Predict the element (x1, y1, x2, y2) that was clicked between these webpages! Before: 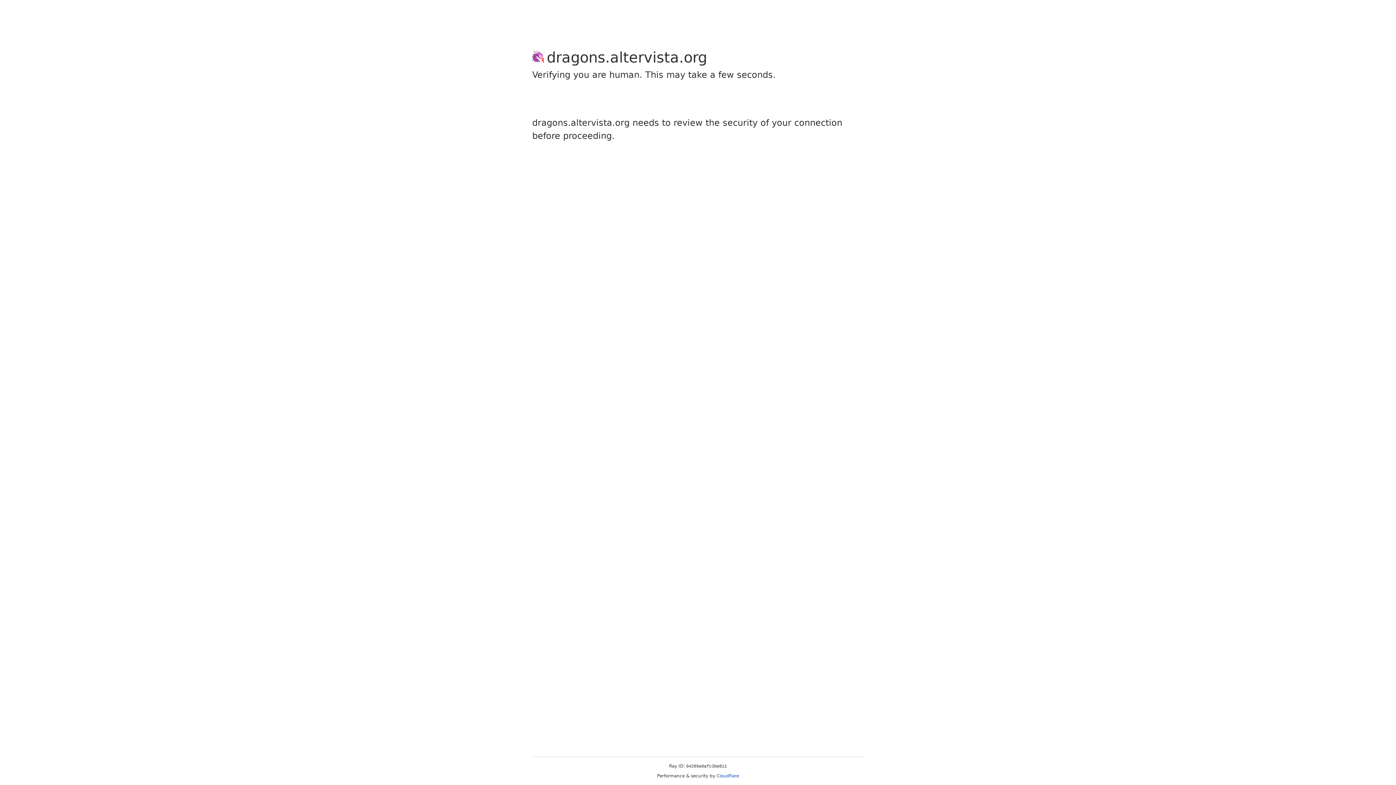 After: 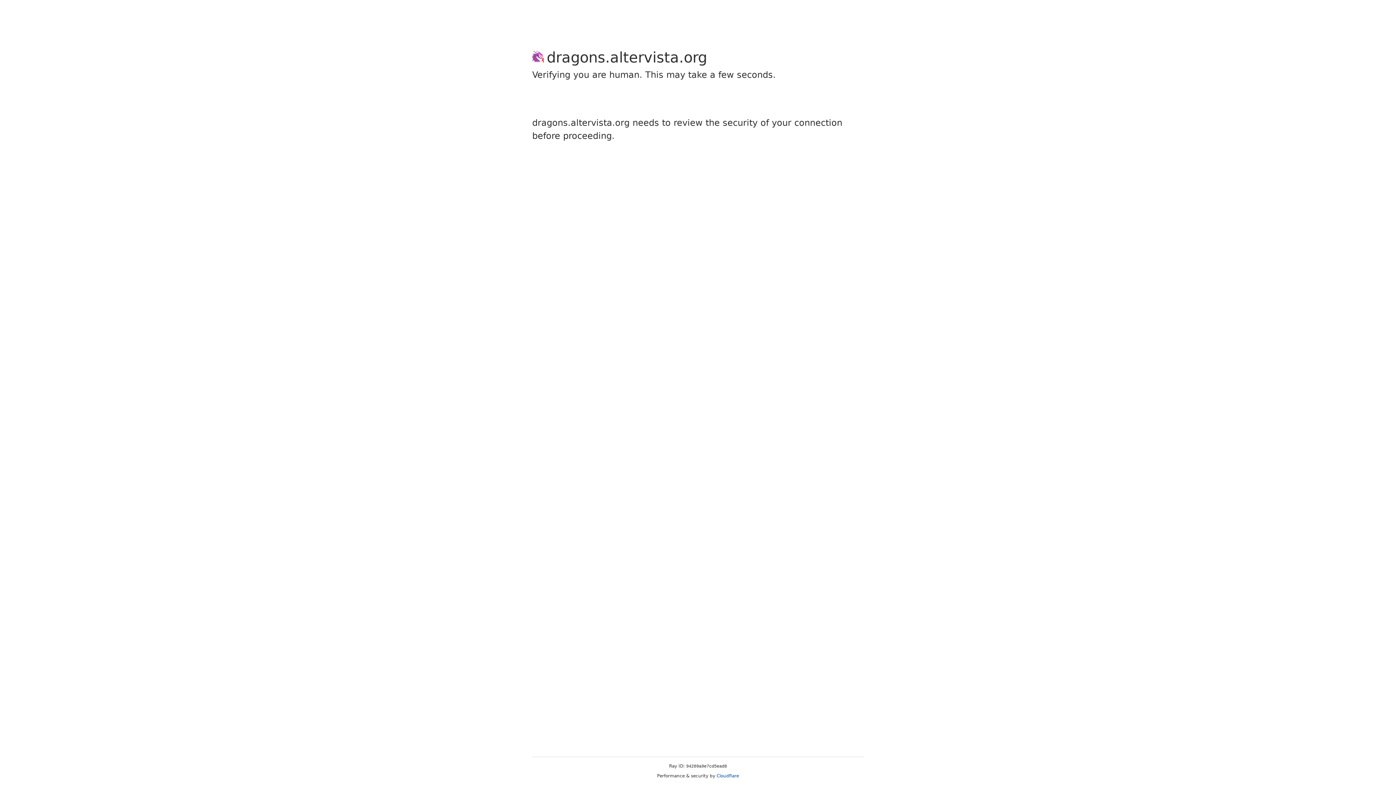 Action: label: Cloudflare bbox: (716, 773, 739, 778)